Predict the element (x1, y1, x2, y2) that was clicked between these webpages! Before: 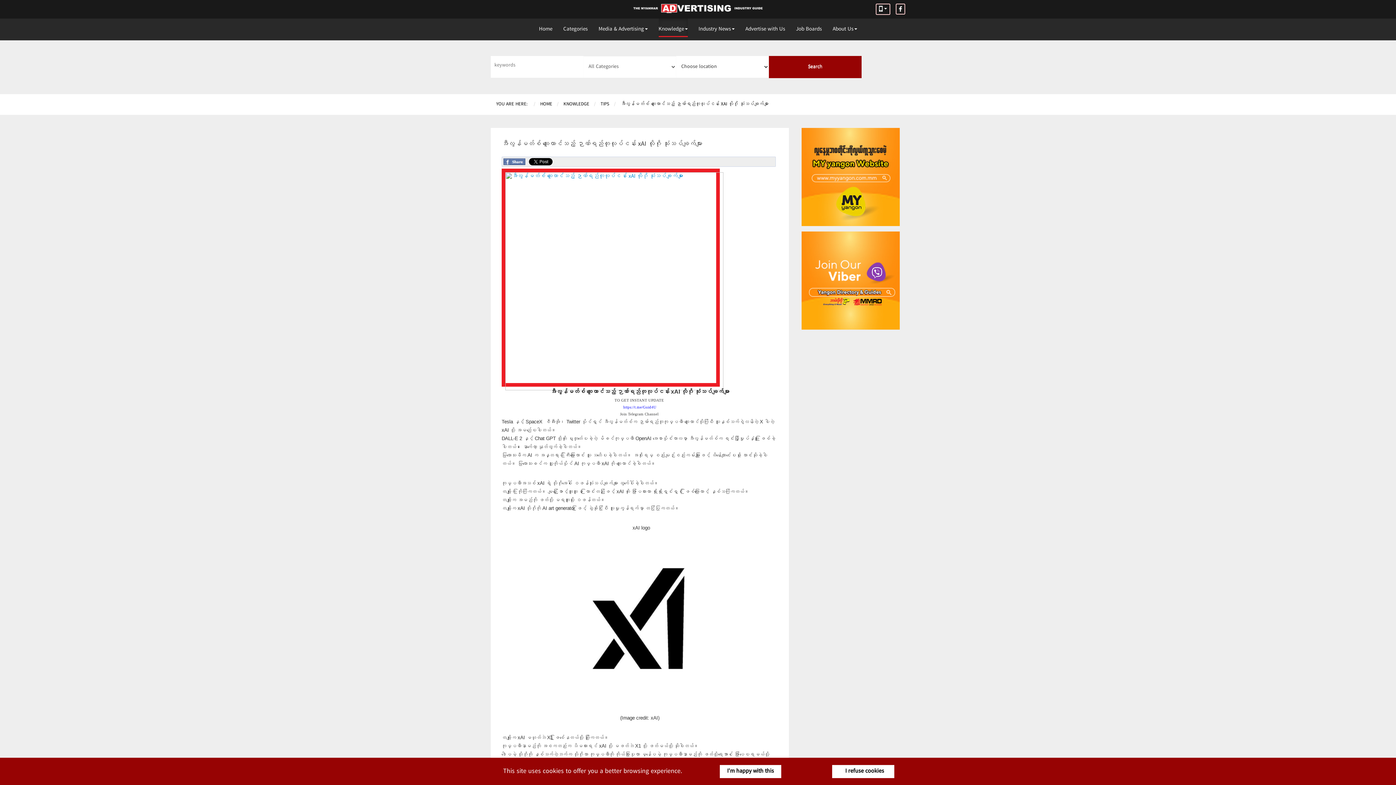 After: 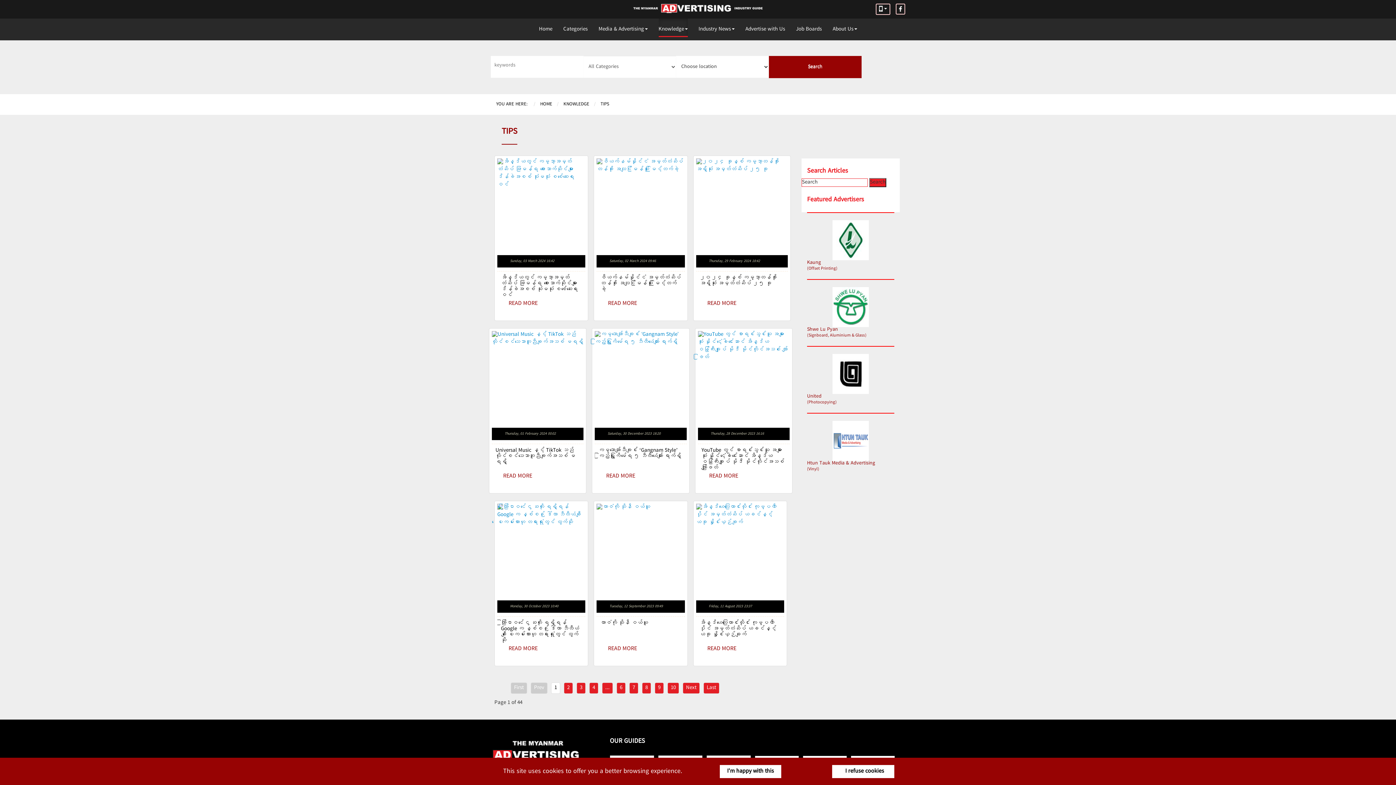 Action: bbox: (600, 100, 609, 108) label: TIPS